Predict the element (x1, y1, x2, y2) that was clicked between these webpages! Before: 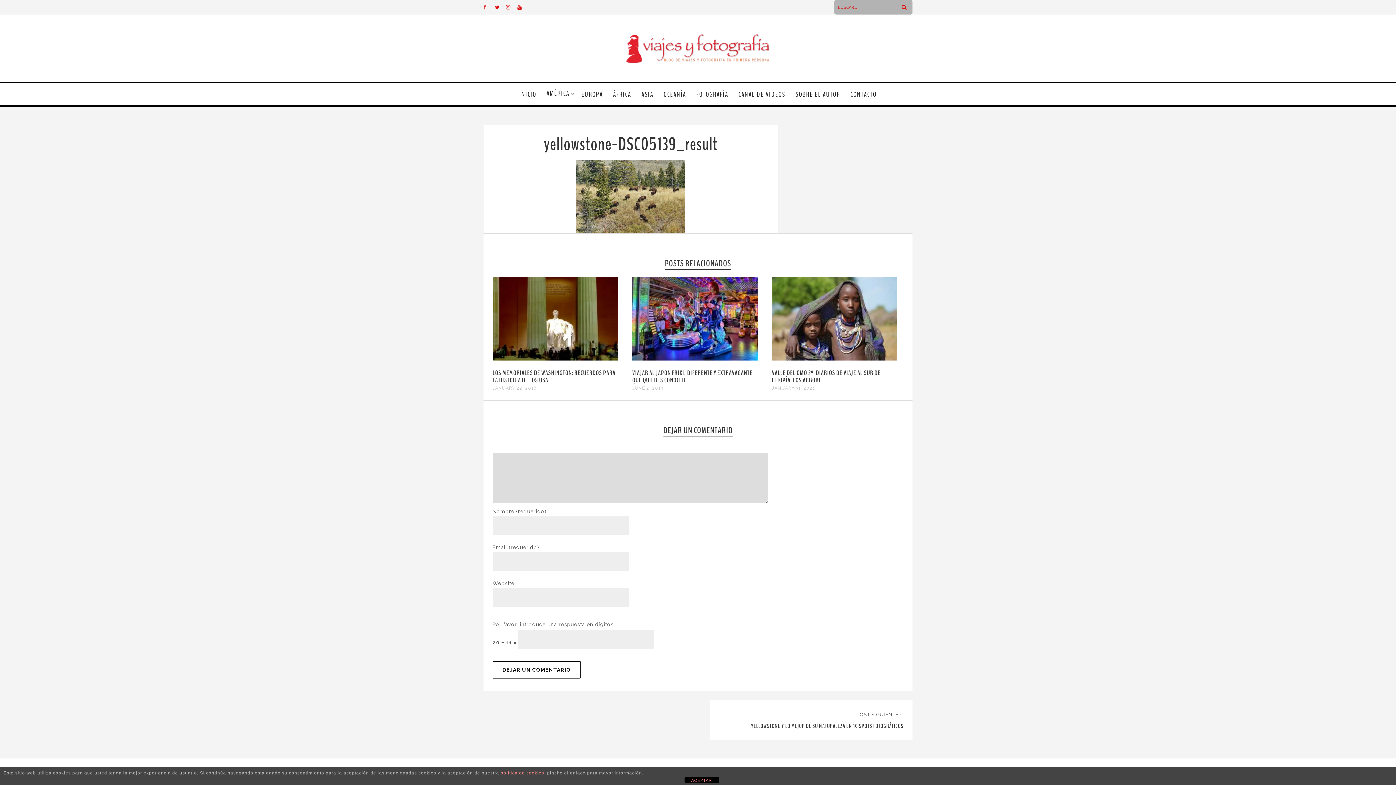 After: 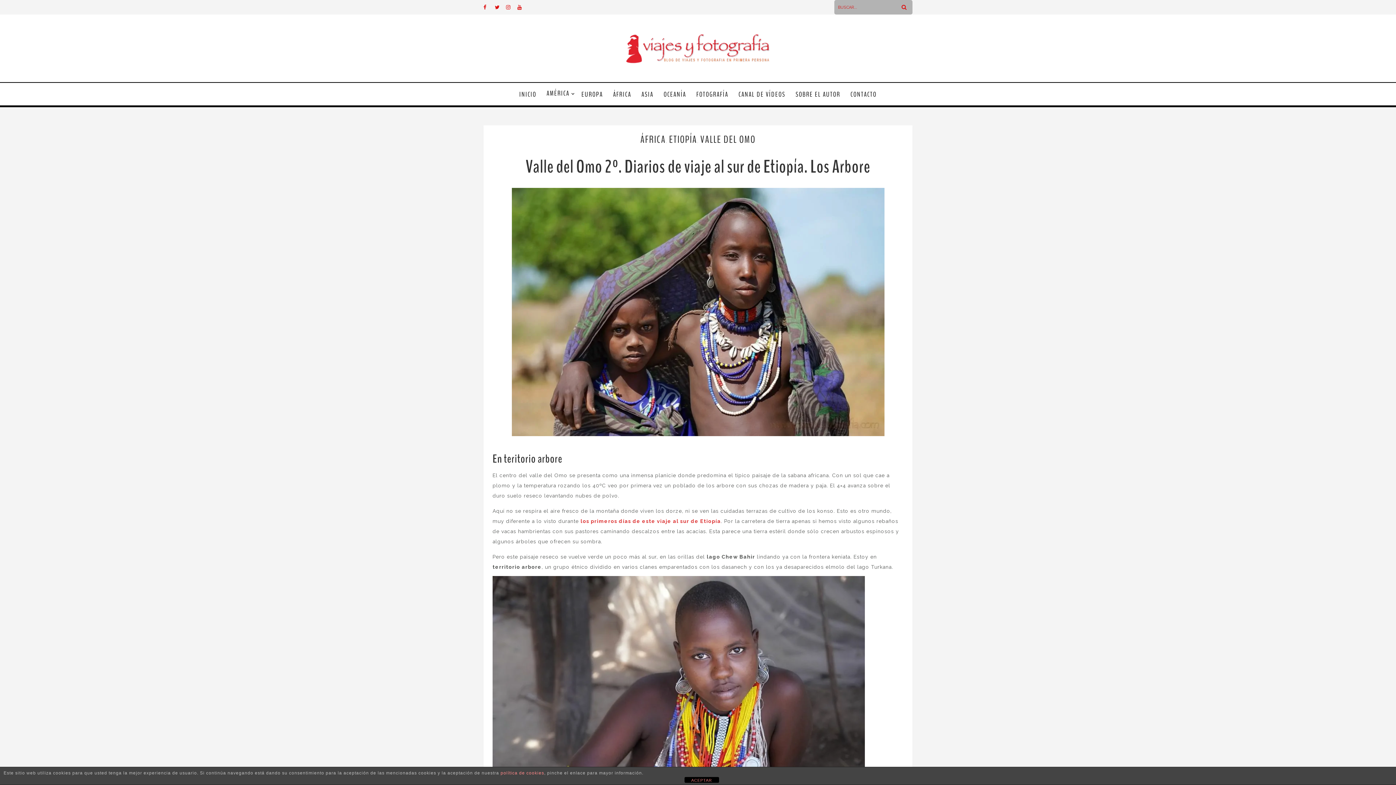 Action: bbox: (772, 368, 880, 384) label: VALLE DEL OMO 2º. DIARIOS DE VIAJE AL SUR DE ETIOPÍA. LOS ARBORE